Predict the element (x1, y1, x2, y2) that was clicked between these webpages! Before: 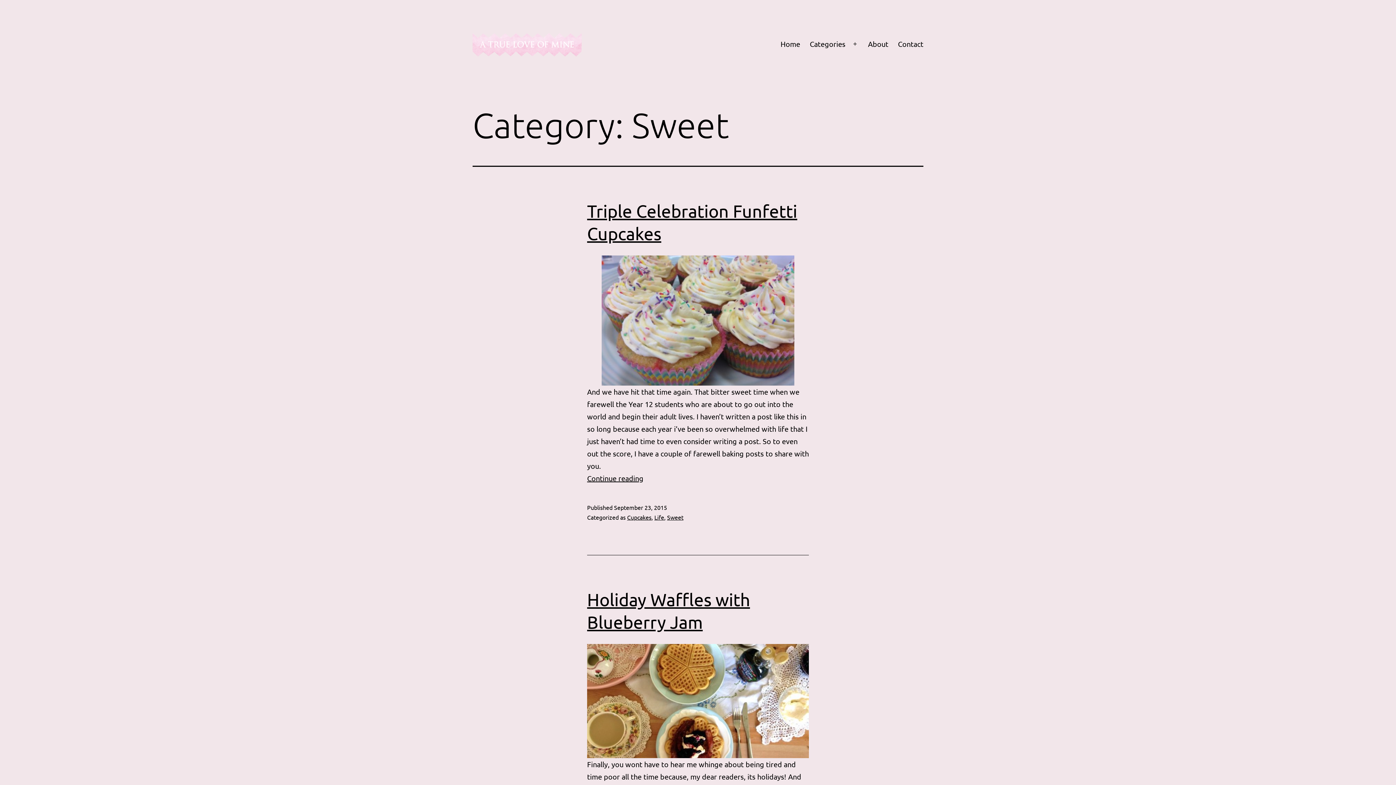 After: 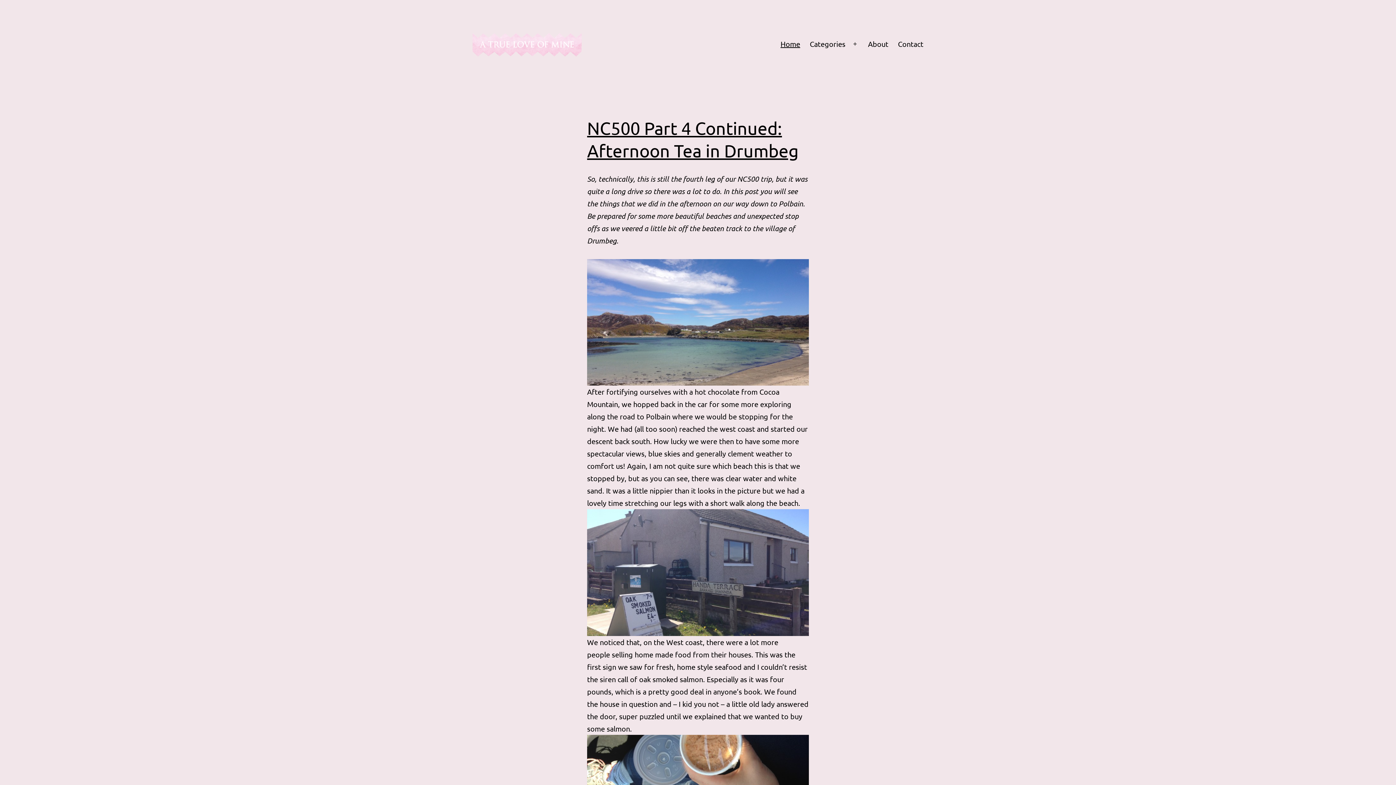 Action: bbox: (472, 39, 581, 48)